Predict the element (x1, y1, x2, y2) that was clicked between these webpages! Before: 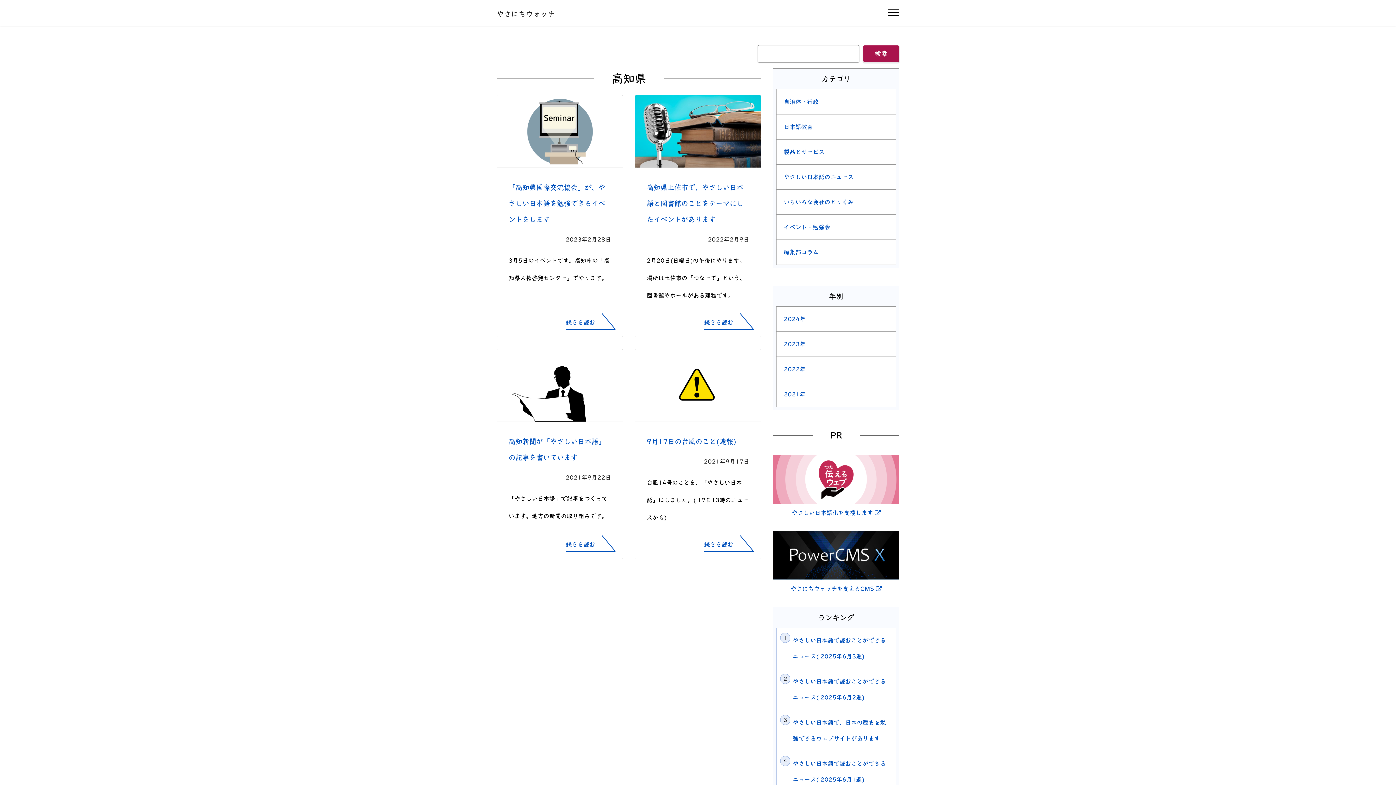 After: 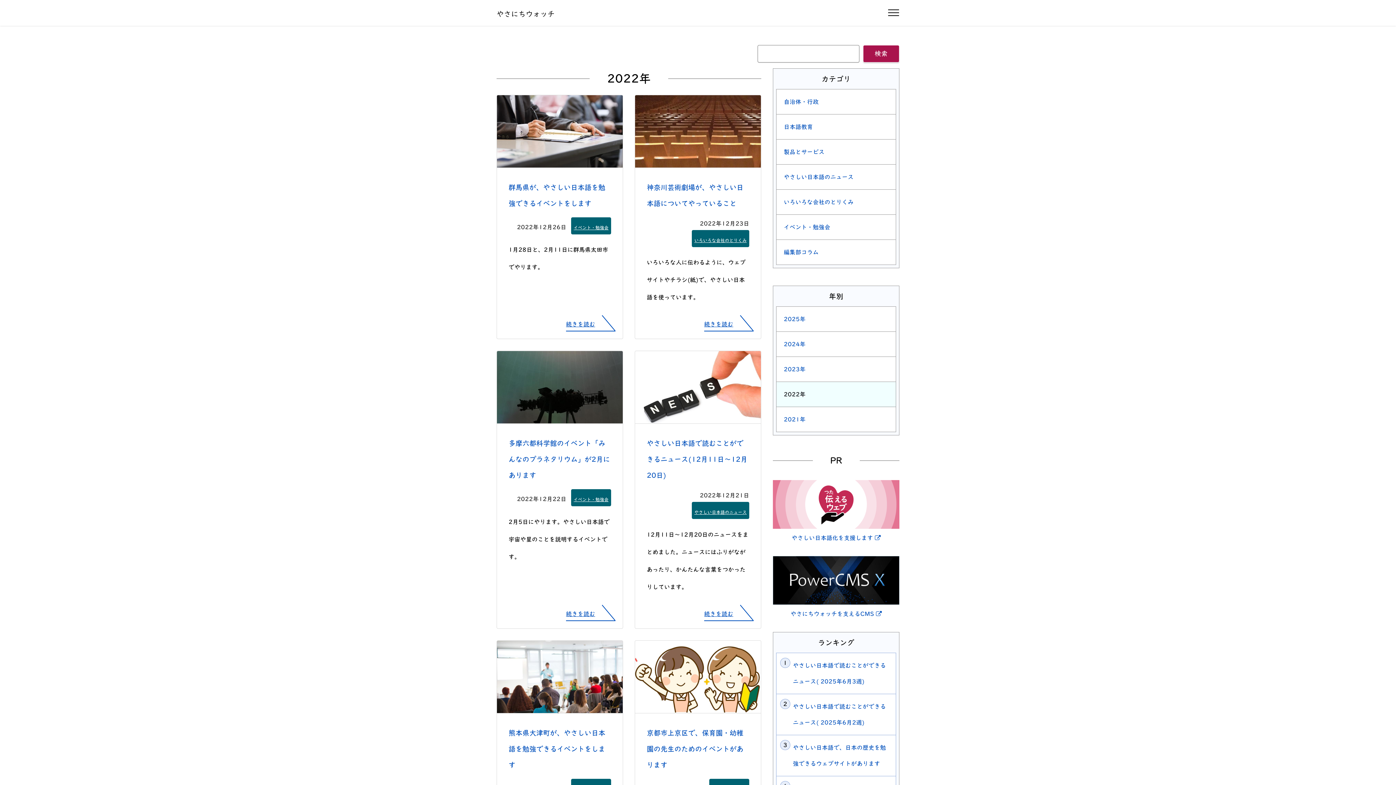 Action: bbox: (784, 366, 805, 372) label: 2022年